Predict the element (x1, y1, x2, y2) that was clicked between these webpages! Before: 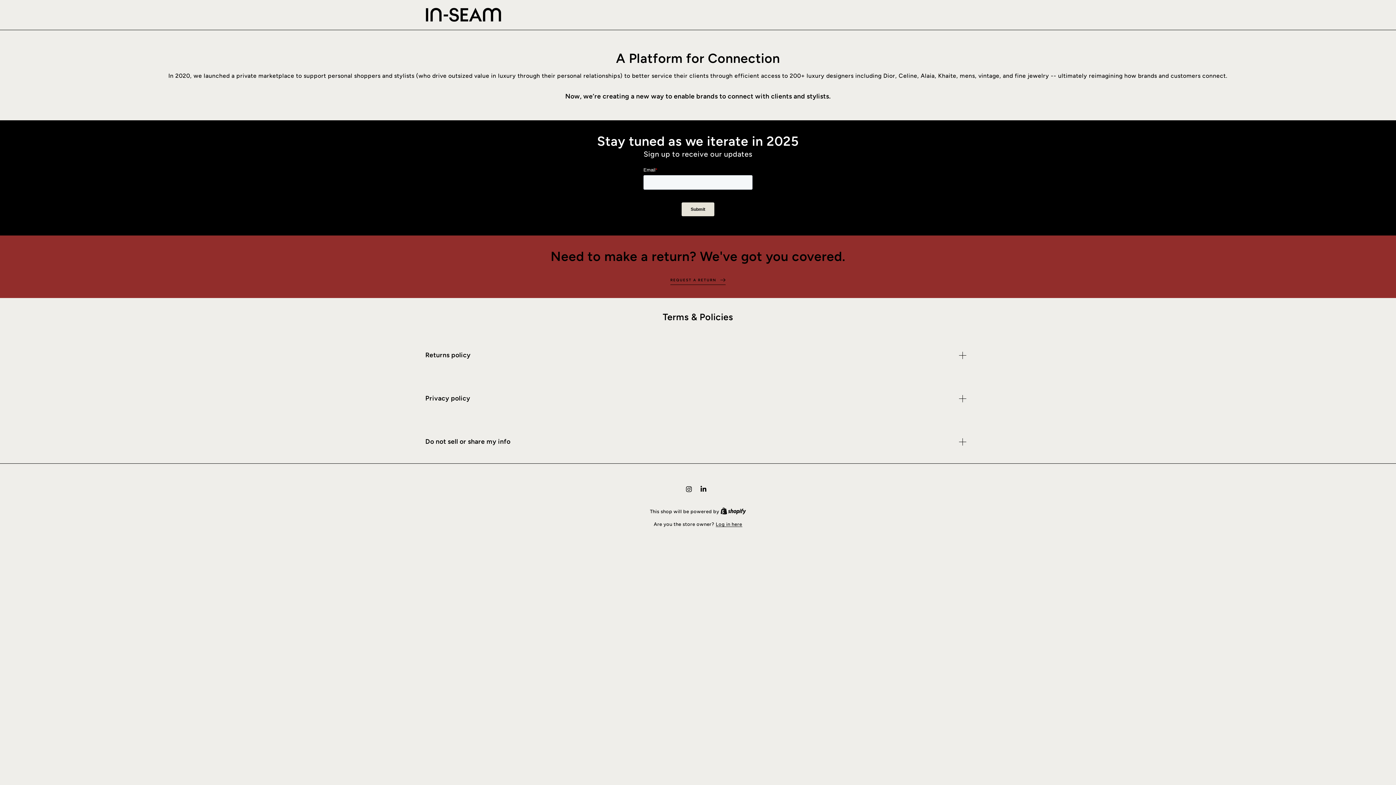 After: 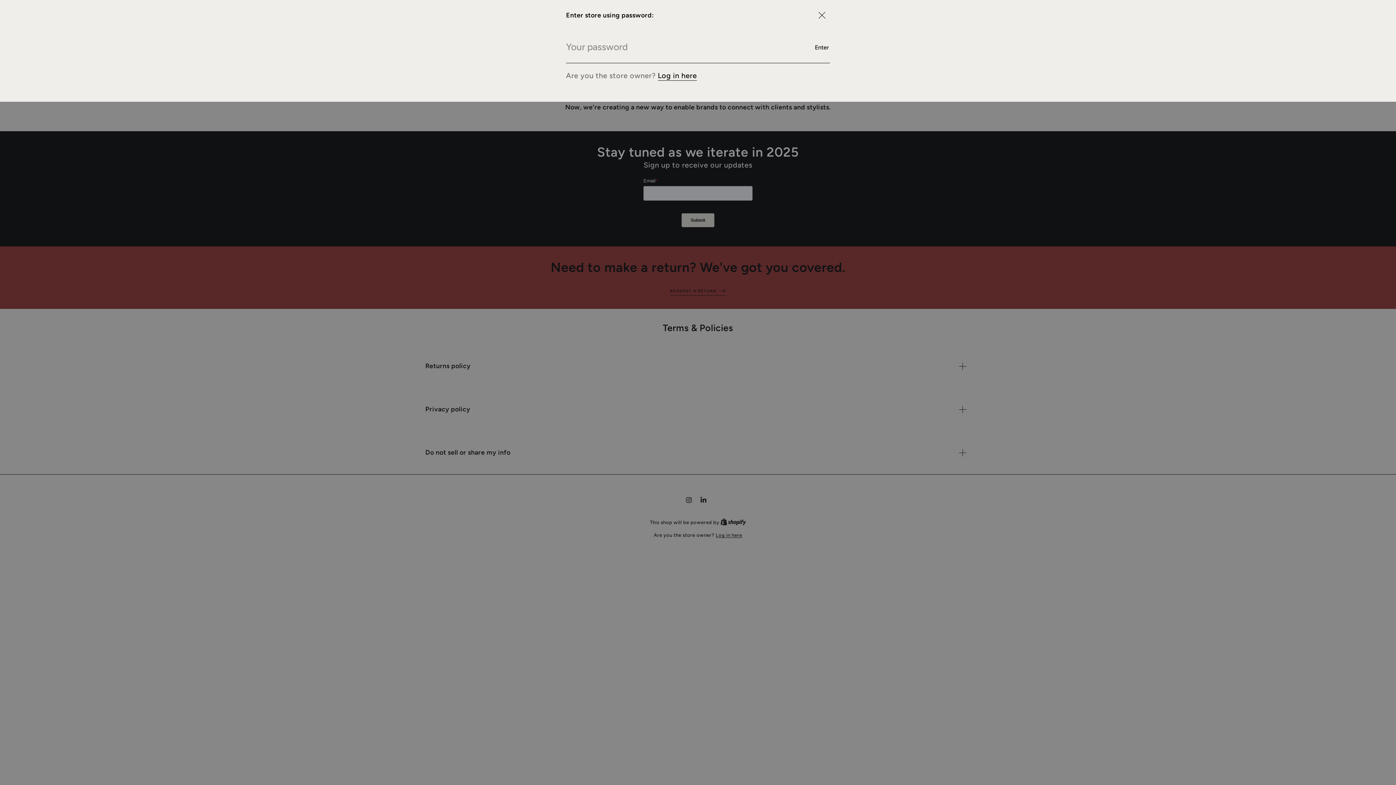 Action: label: Password modal bbox: (885, 7, 970, 22)